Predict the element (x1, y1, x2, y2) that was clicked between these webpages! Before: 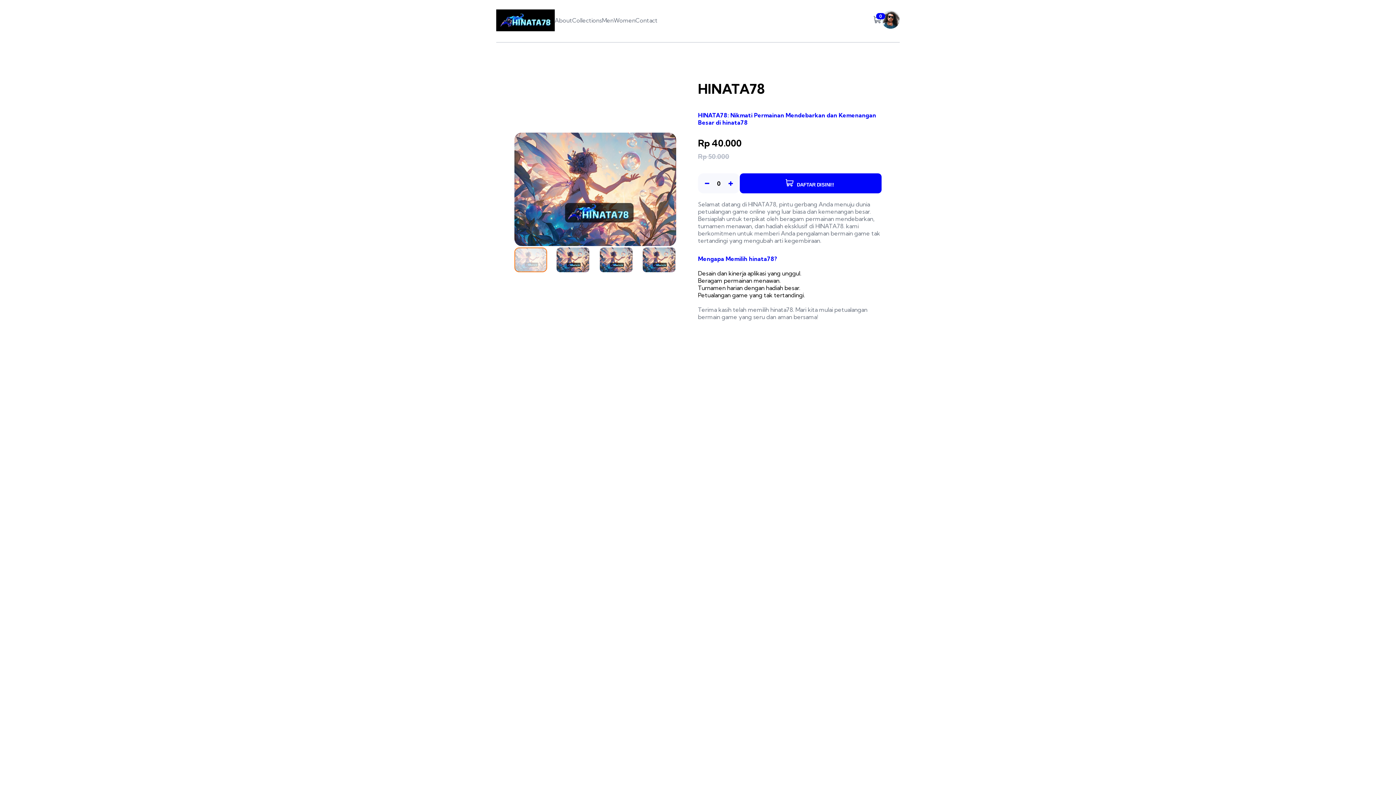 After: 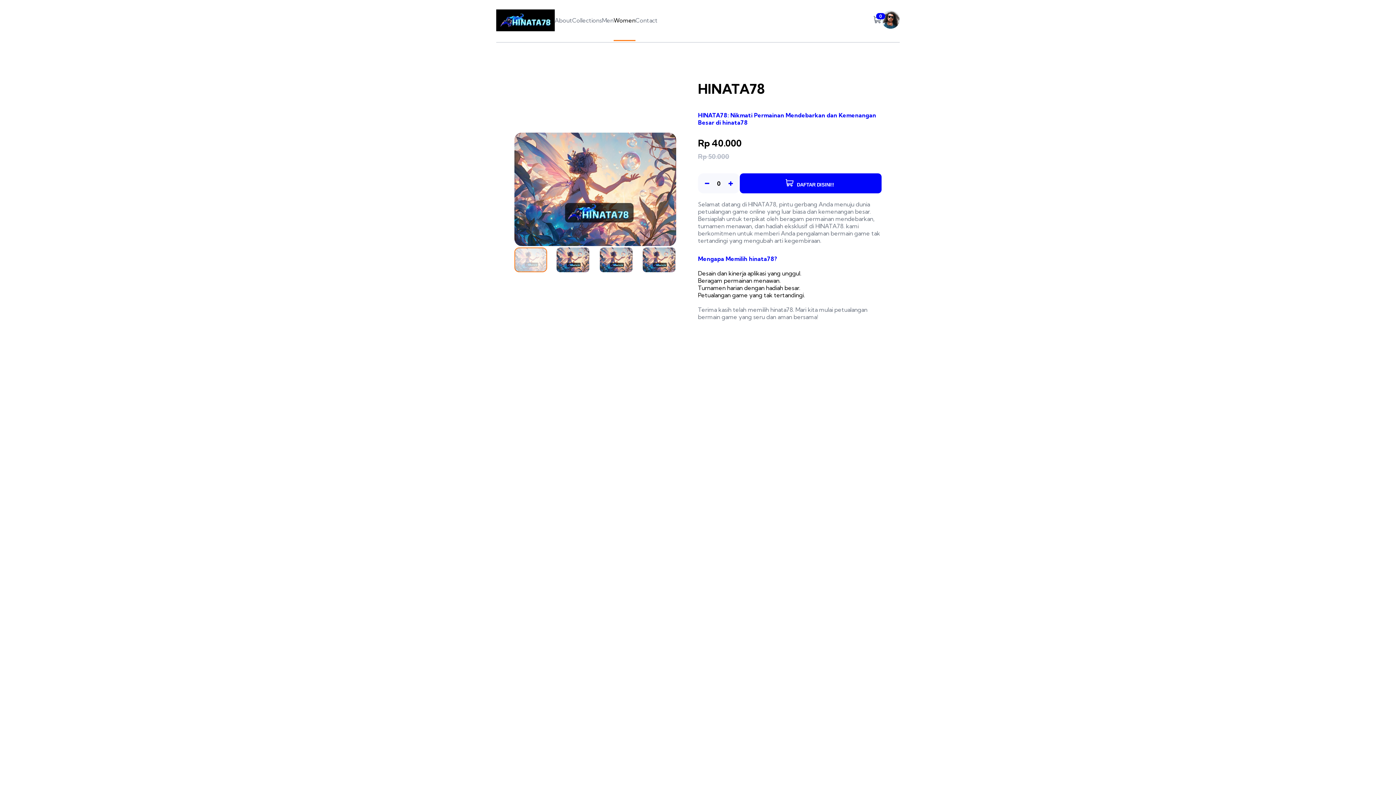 Action: label: Women bbox: (613, 16, 635, 24)